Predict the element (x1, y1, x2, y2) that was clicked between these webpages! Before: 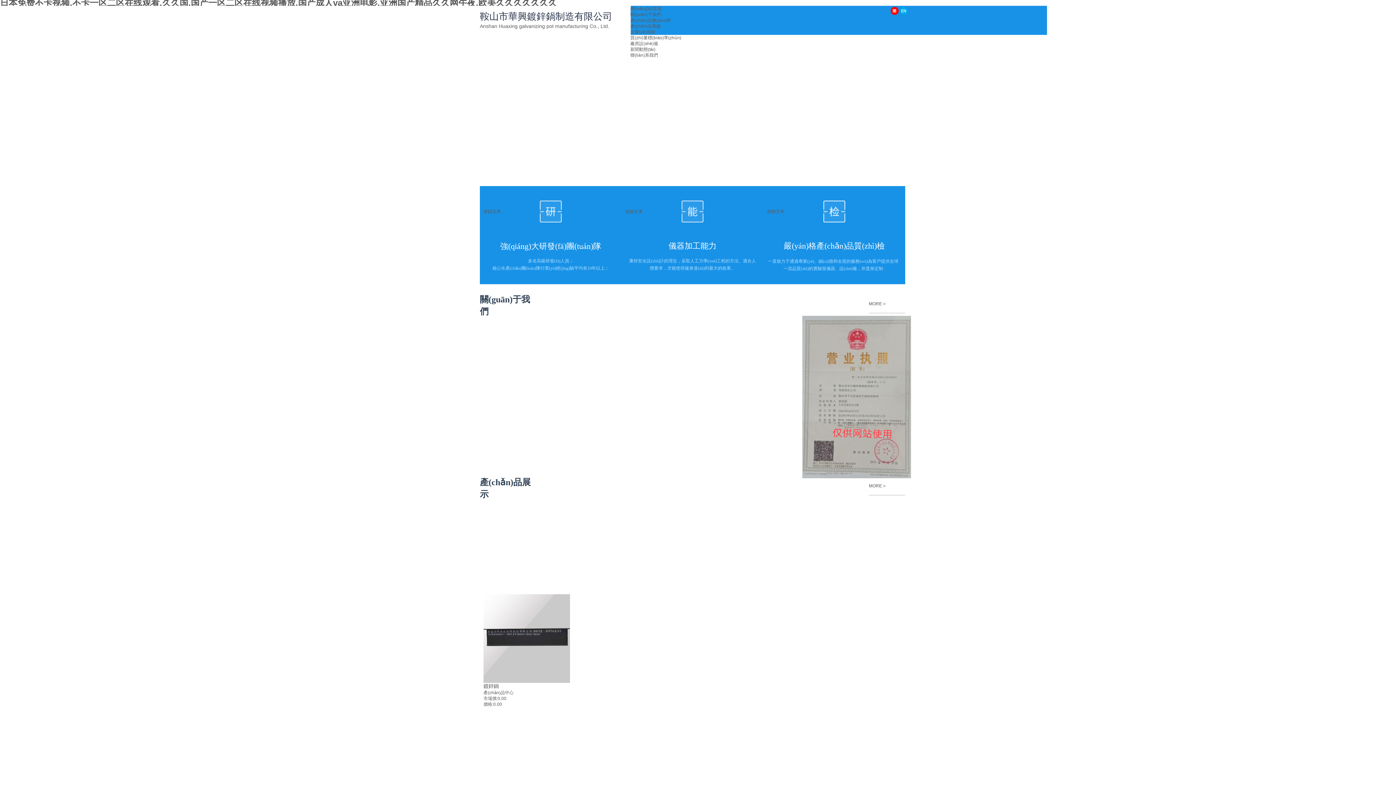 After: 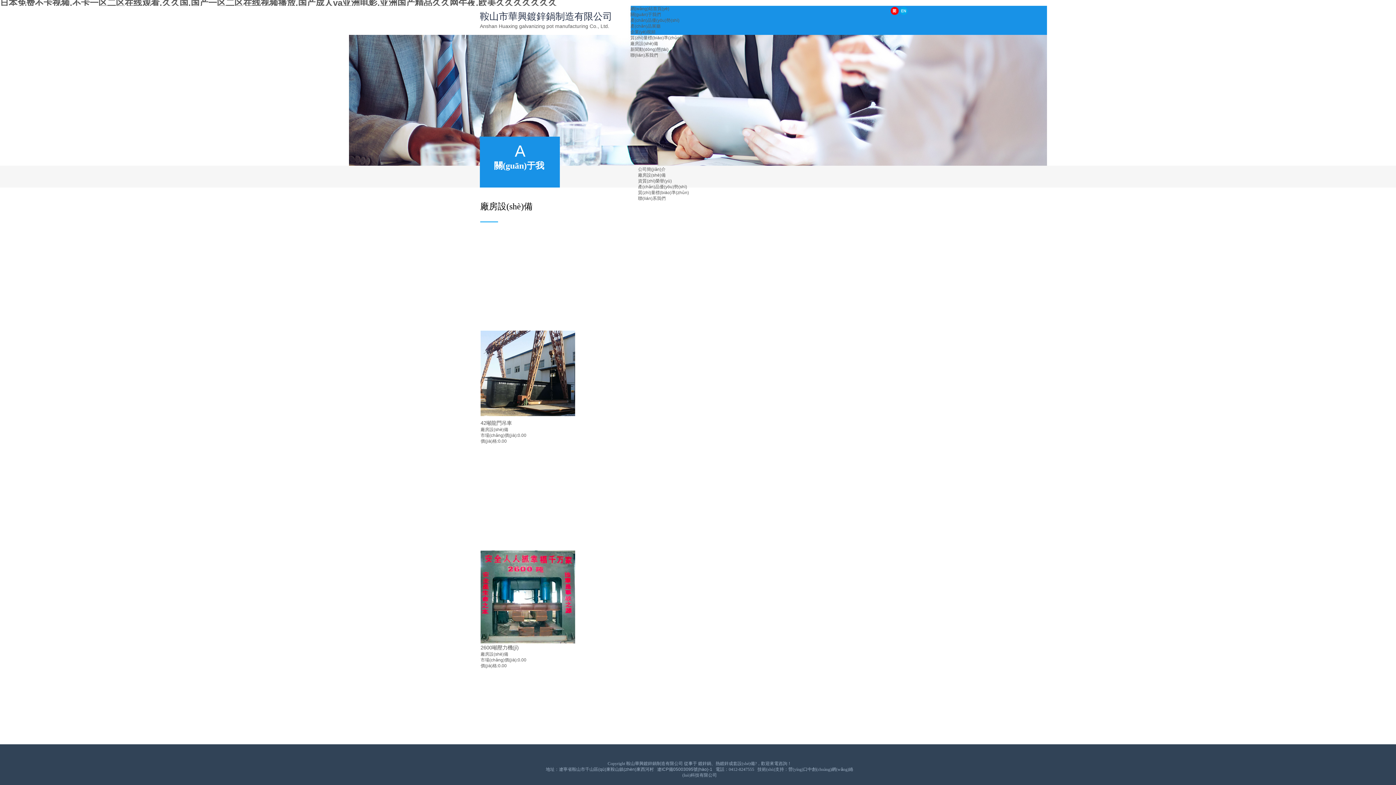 Action: bbox: (625, 209, 642, 214) label: 按鈕文本